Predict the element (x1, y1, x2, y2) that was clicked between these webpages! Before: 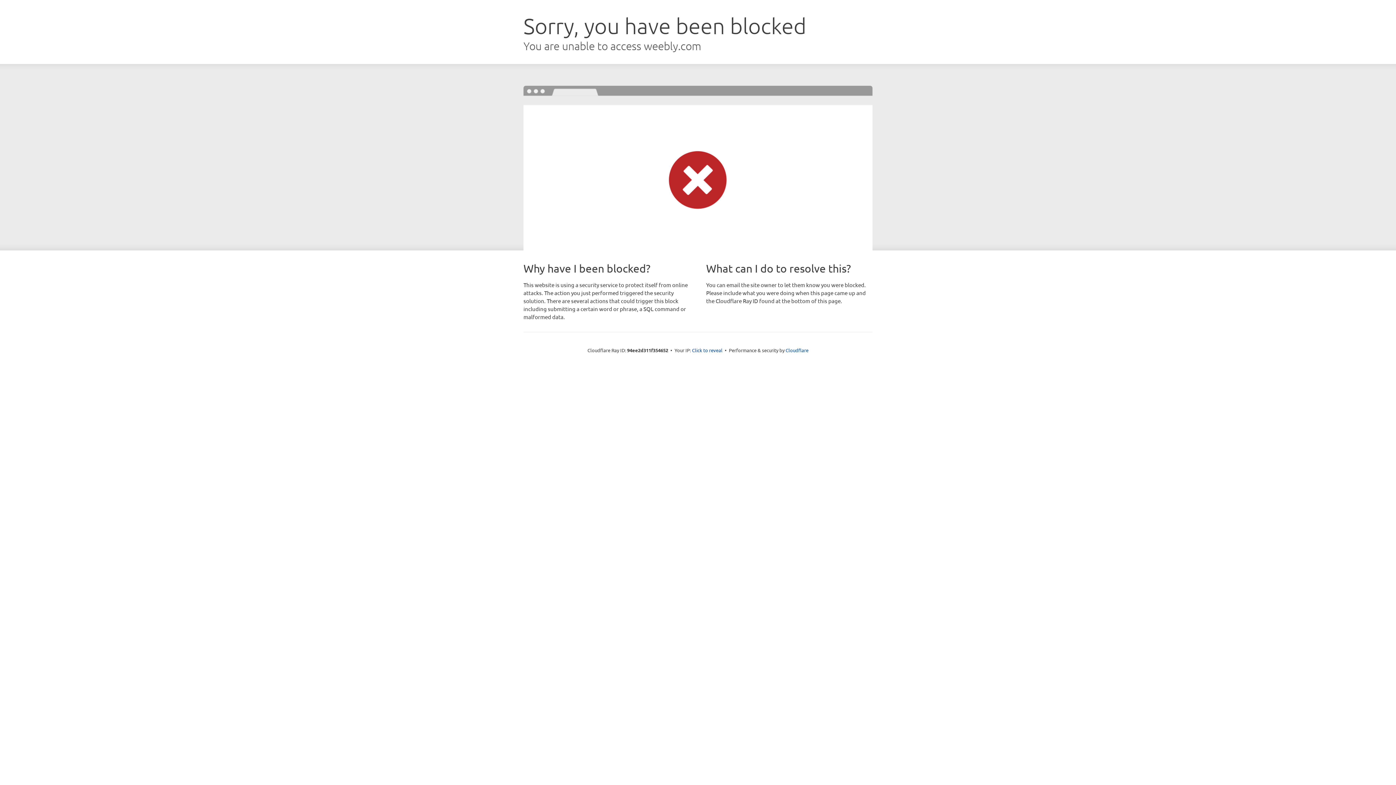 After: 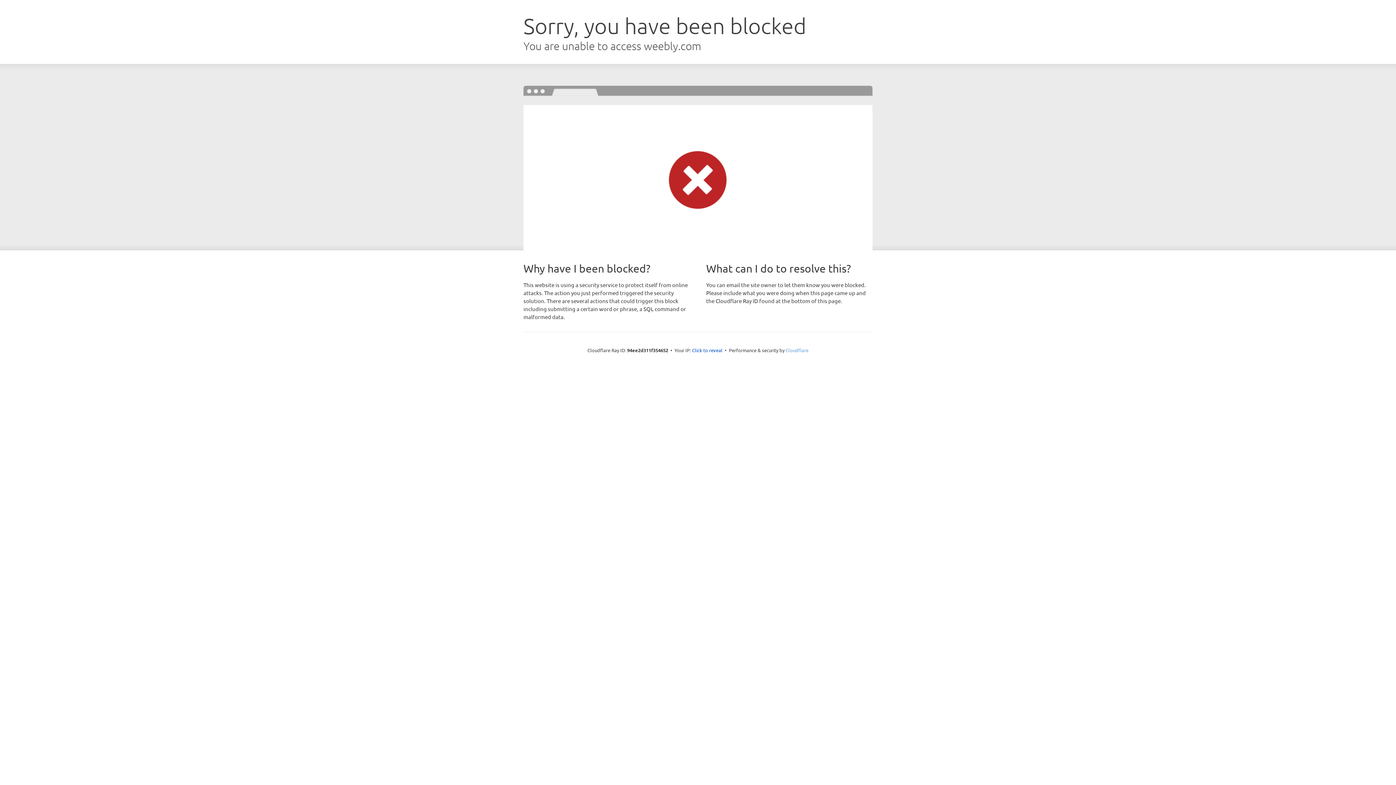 Action: label: Cloudflare bbox: (785, 347, 808, 353)